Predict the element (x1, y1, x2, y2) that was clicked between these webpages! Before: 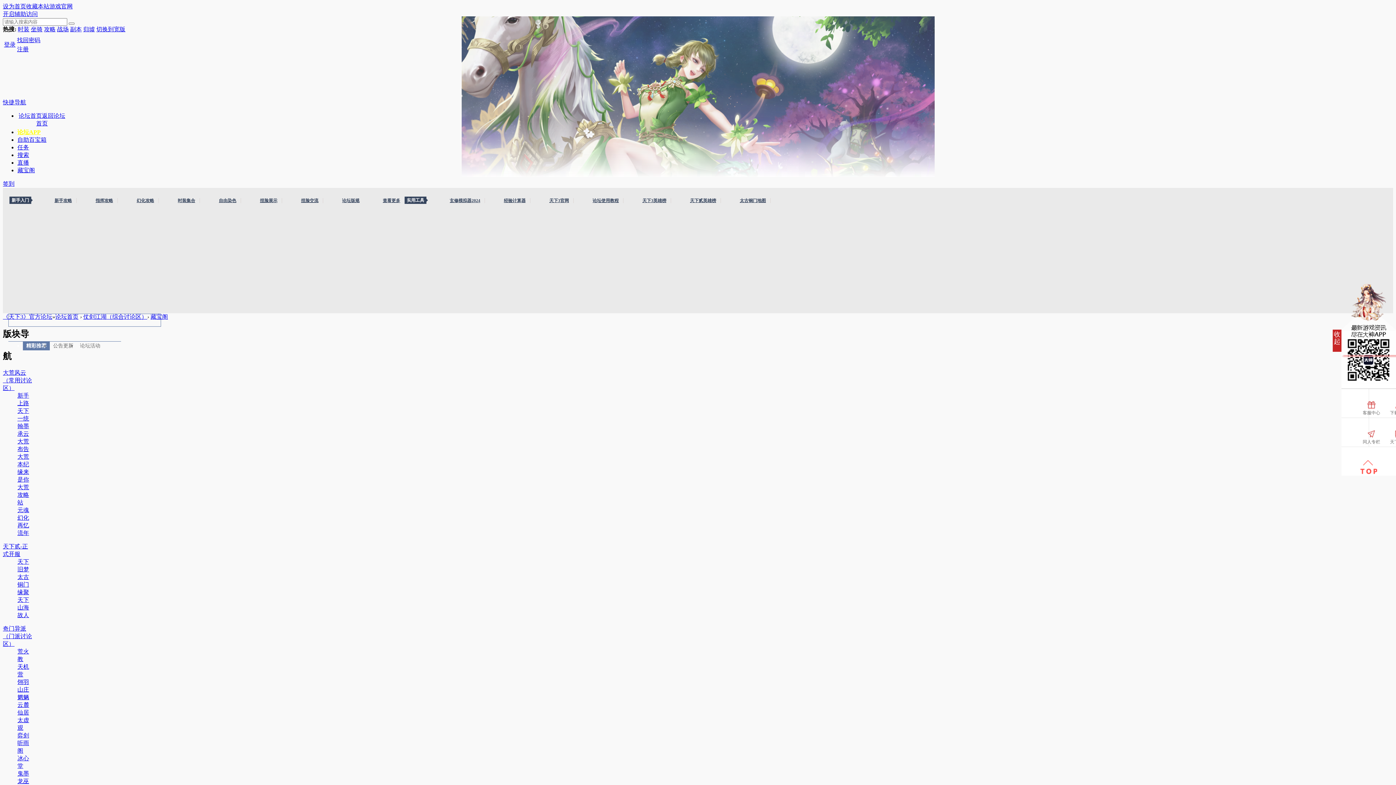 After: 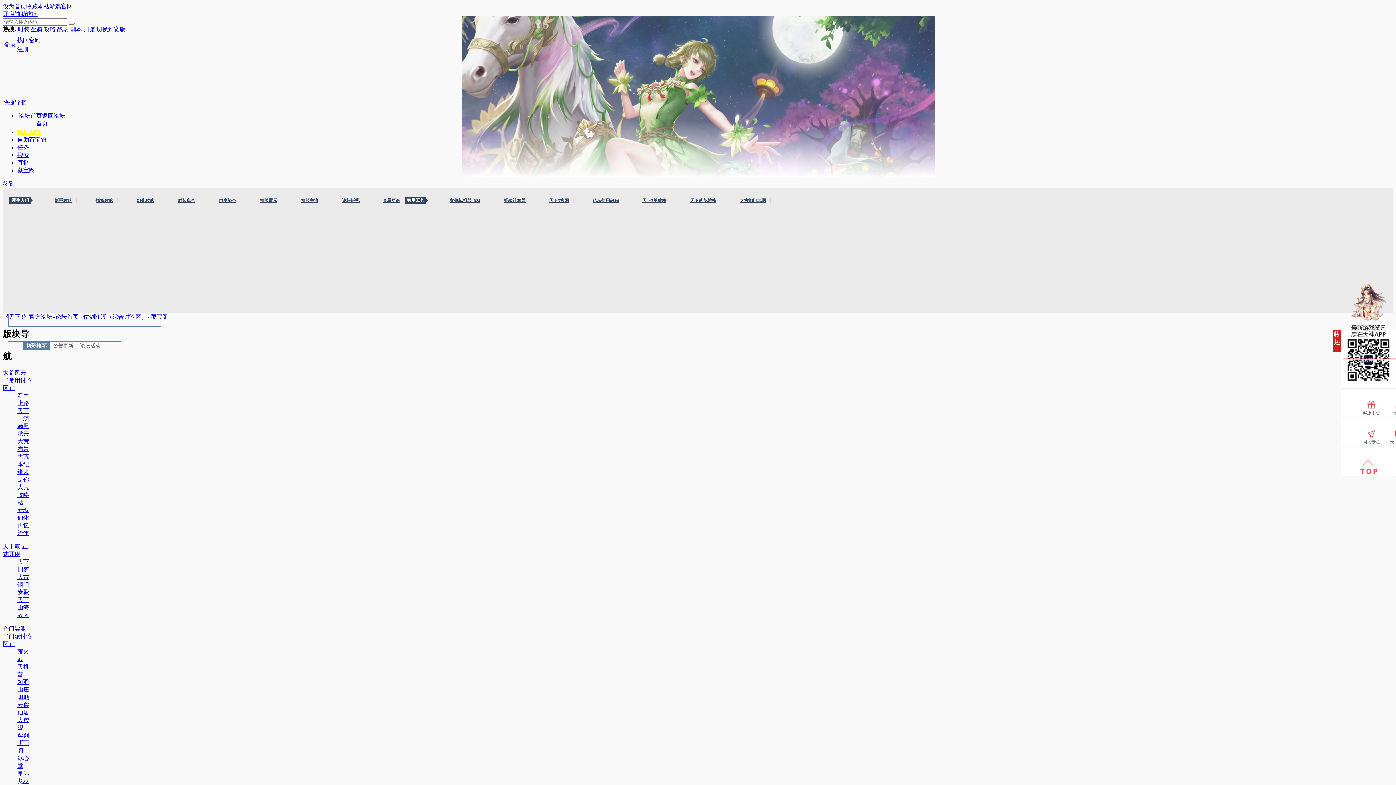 Action: label: 藏宝阁 bbox: (150, 313, 168, 320)